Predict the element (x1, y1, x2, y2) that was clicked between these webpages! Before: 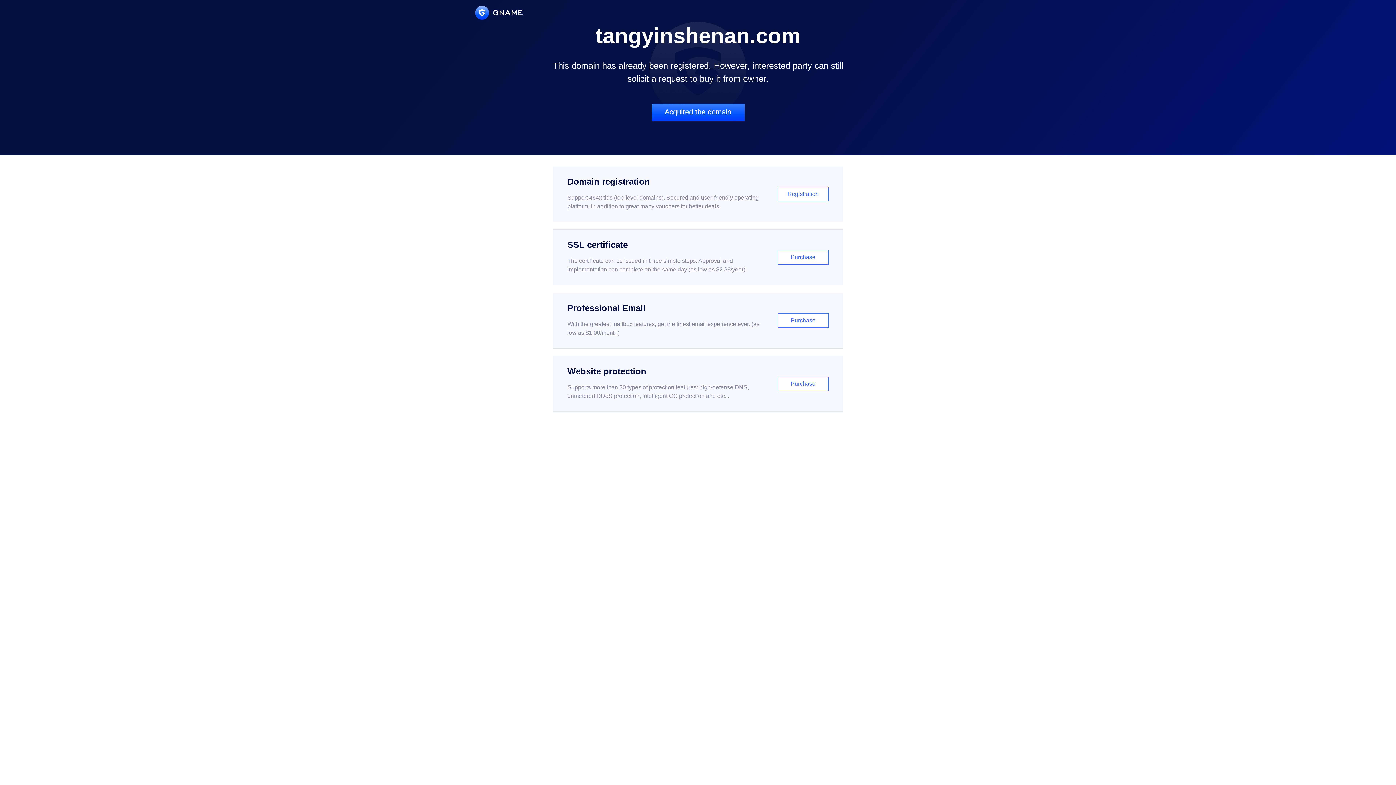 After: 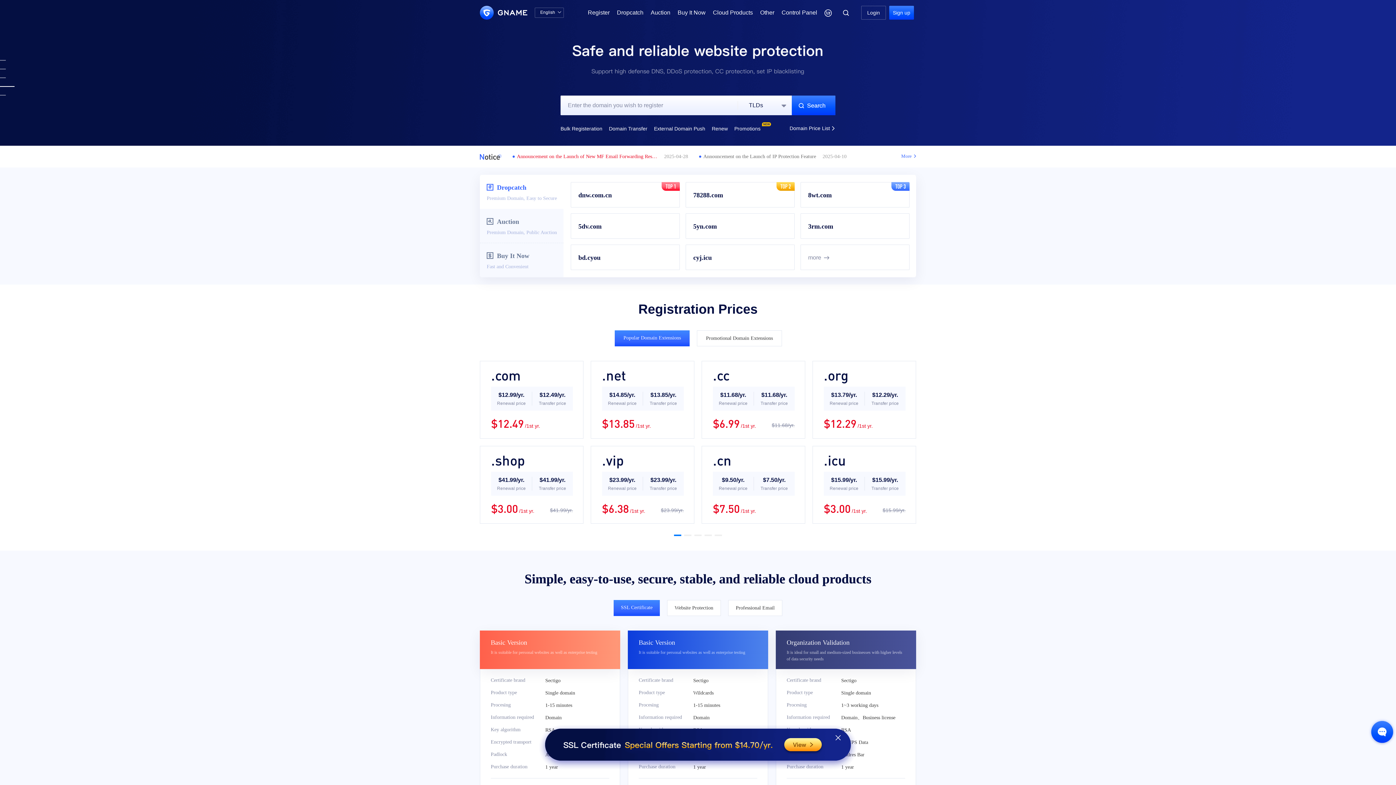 Action: bbox: (475, 5, 522, 19)